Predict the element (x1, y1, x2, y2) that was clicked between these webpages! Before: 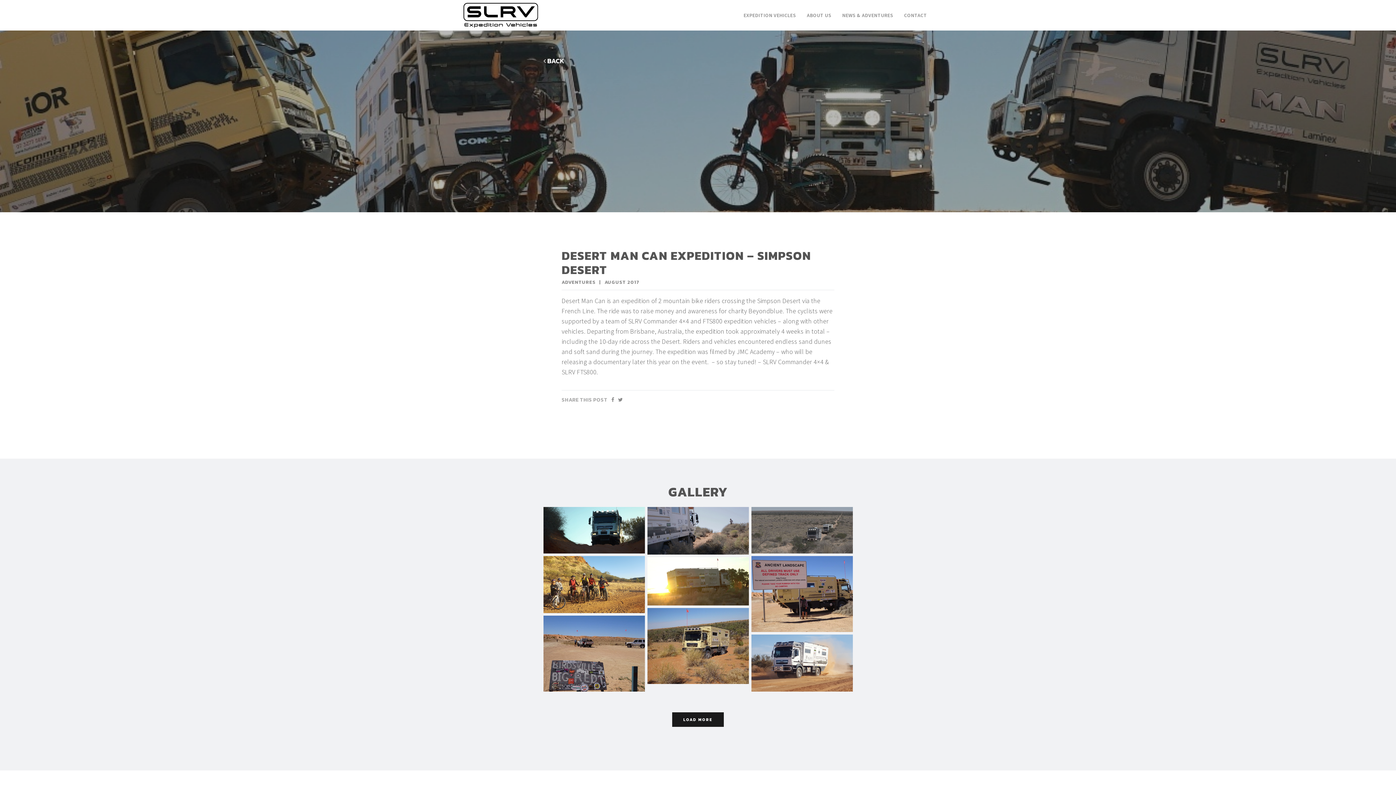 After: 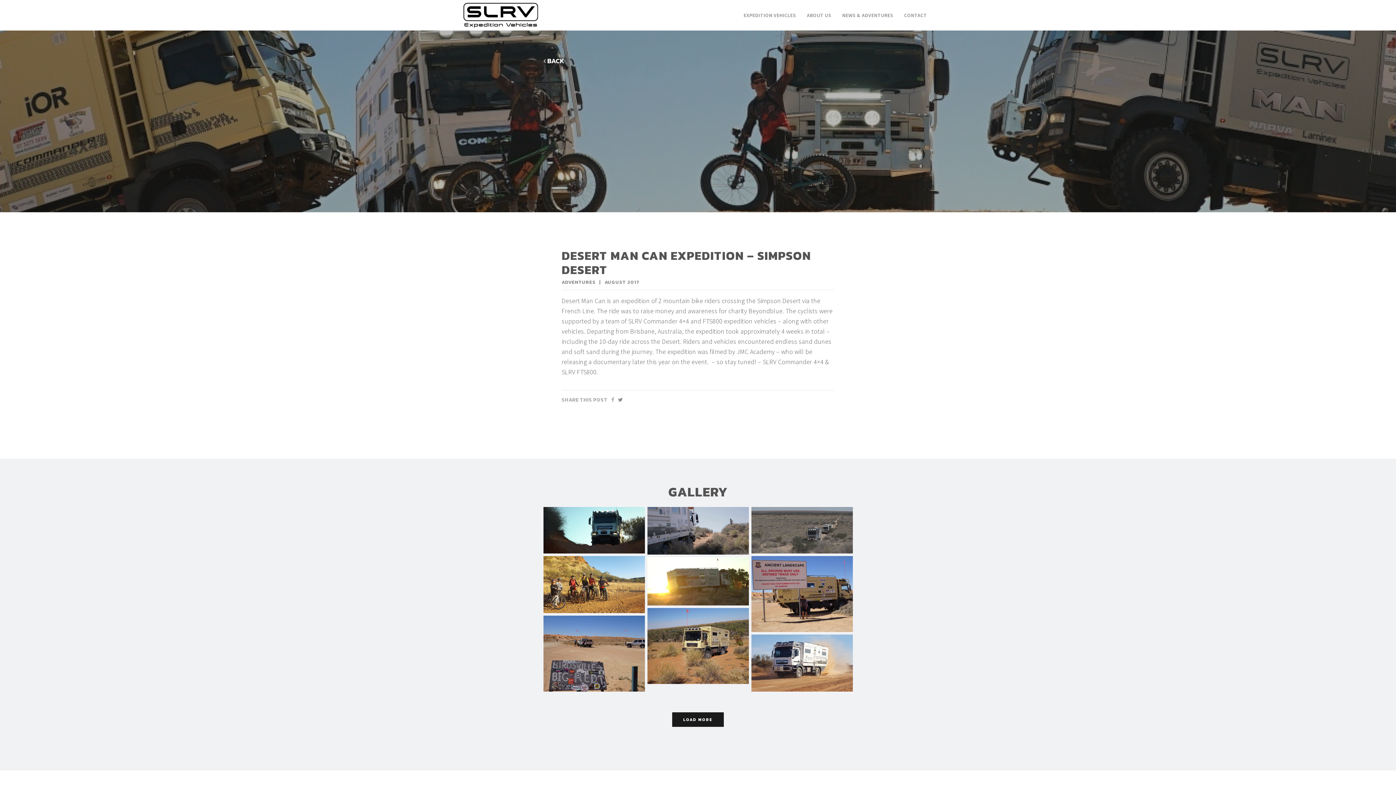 Action: bbox: (611, 396, 614, 404) label: SHARE ON FACEBOOK